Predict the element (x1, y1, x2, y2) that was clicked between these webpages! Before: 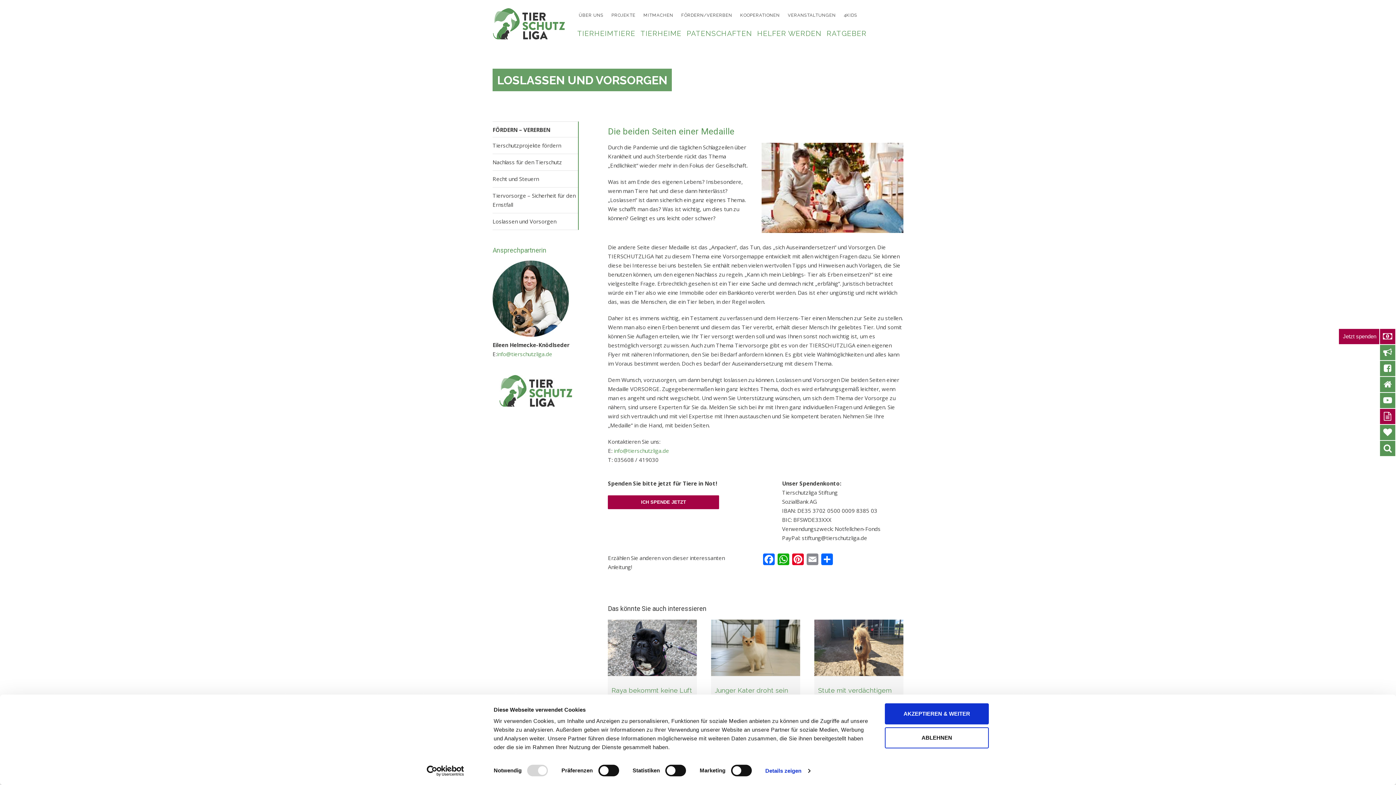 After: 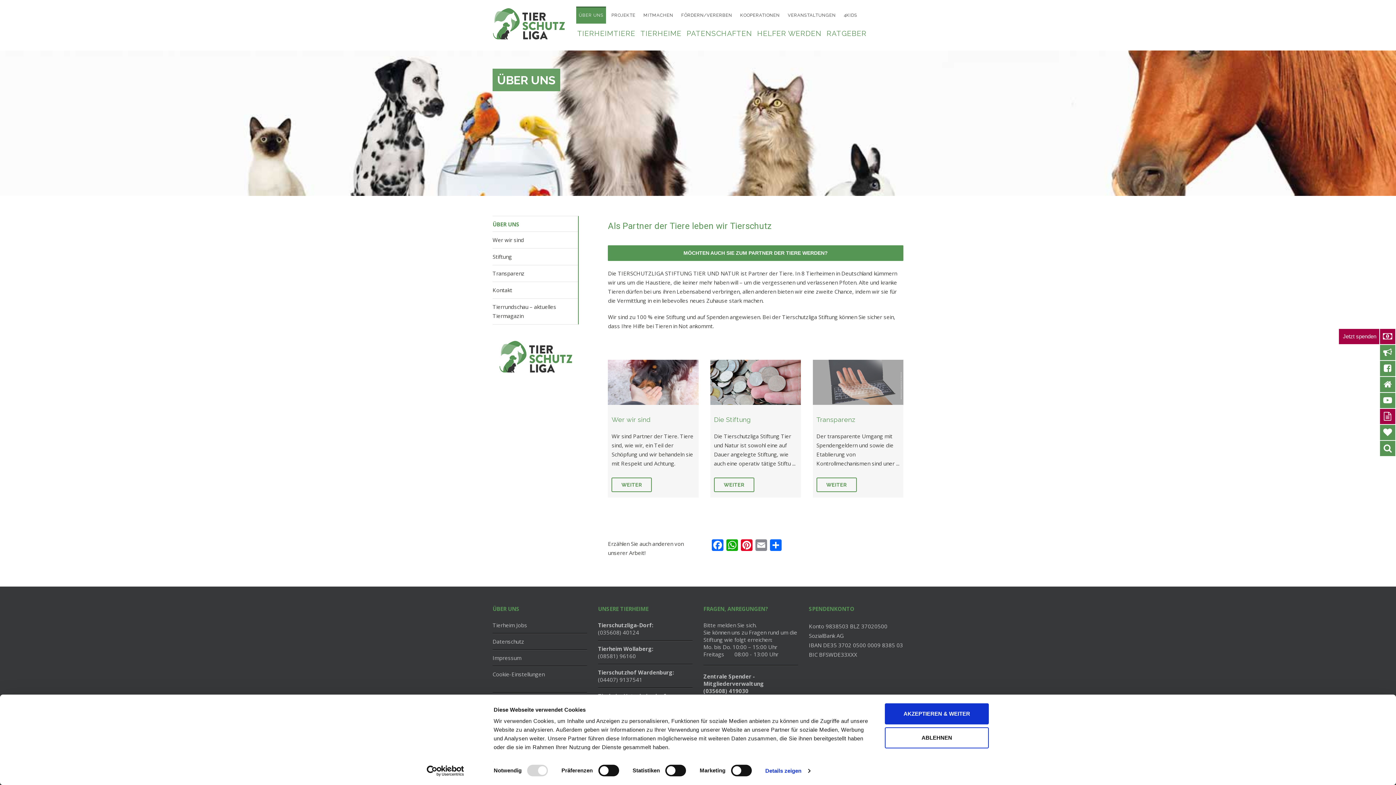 Action: bbox: (576, 6, 606, 23) label: ÜBER UNS